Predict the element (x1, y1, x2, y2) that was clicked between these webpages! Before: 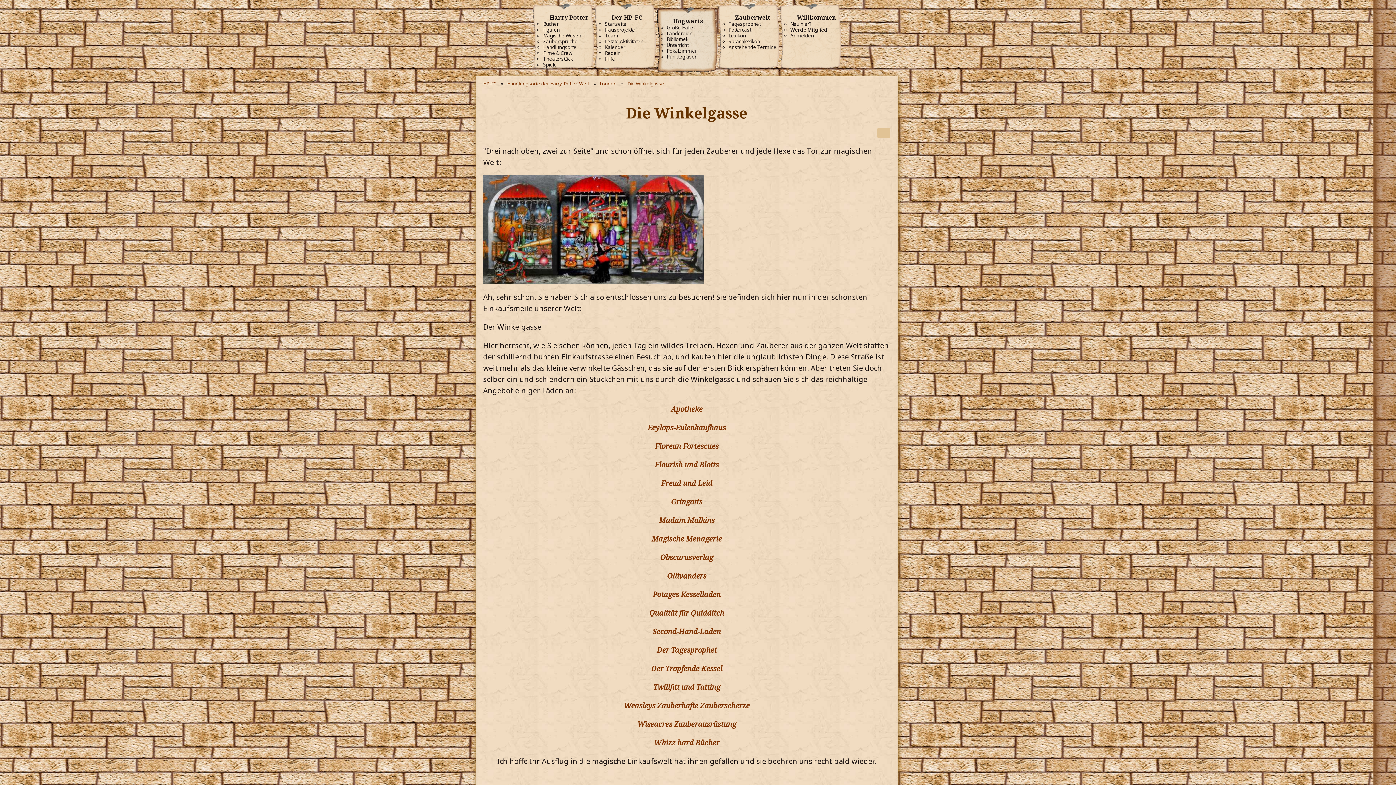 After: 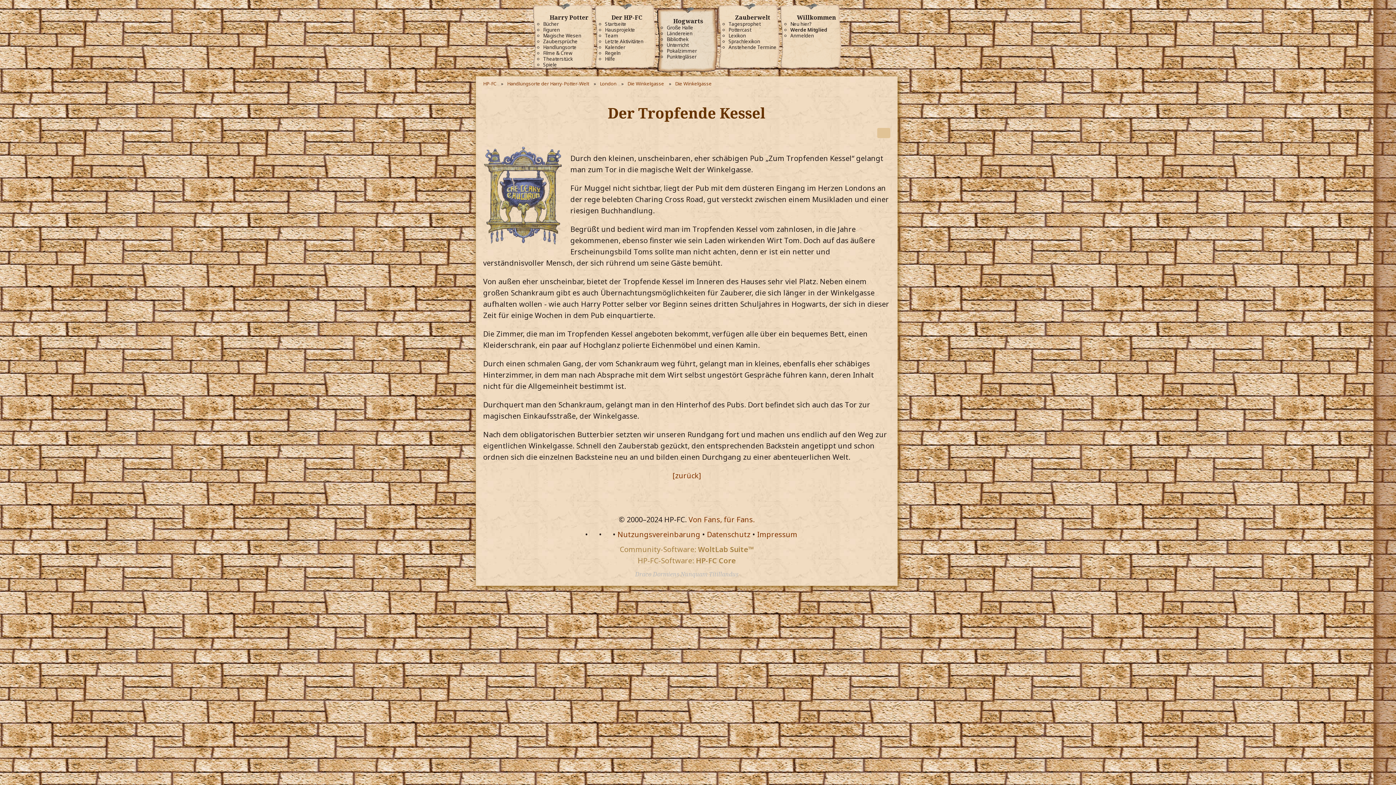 Action: label: Der Tropfende Kessel bbox: (651, 664, 722, 673)